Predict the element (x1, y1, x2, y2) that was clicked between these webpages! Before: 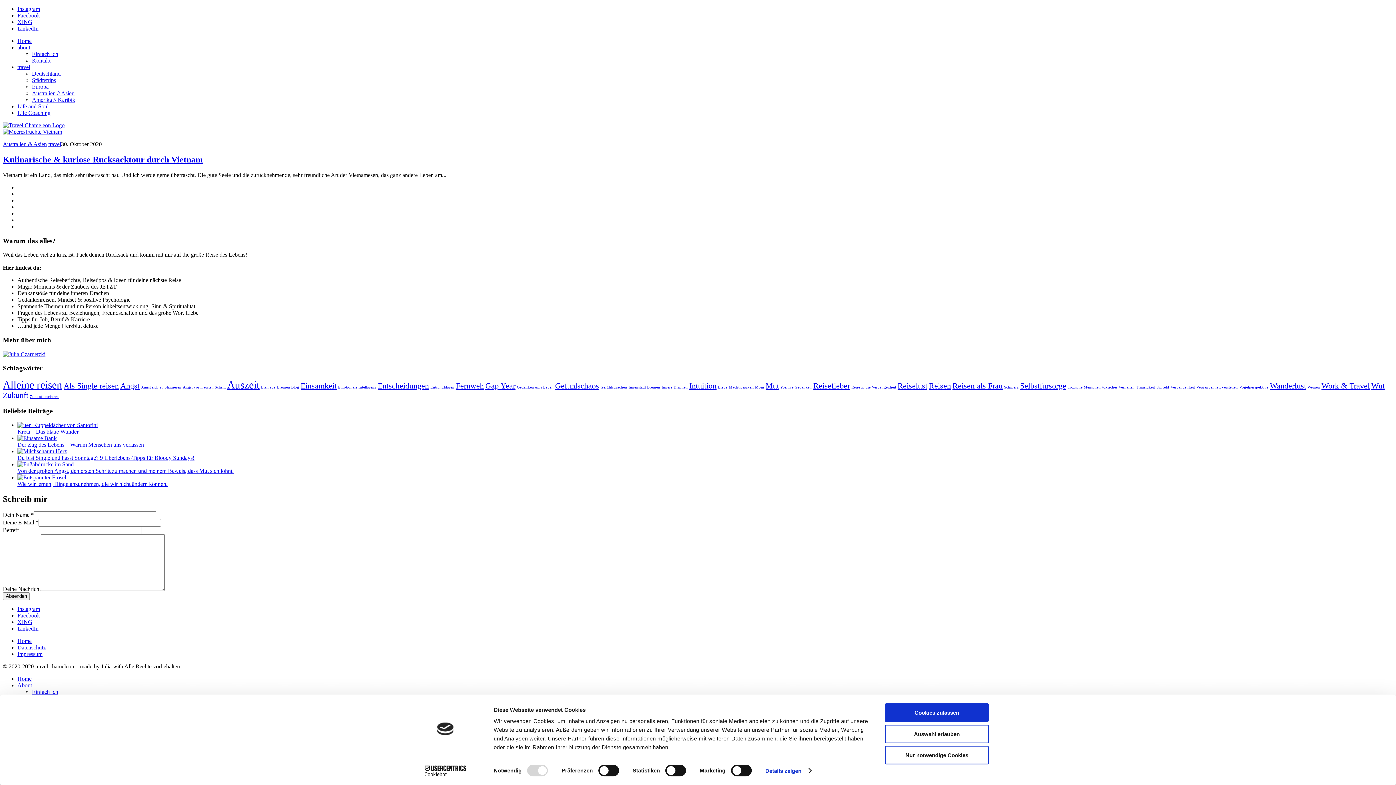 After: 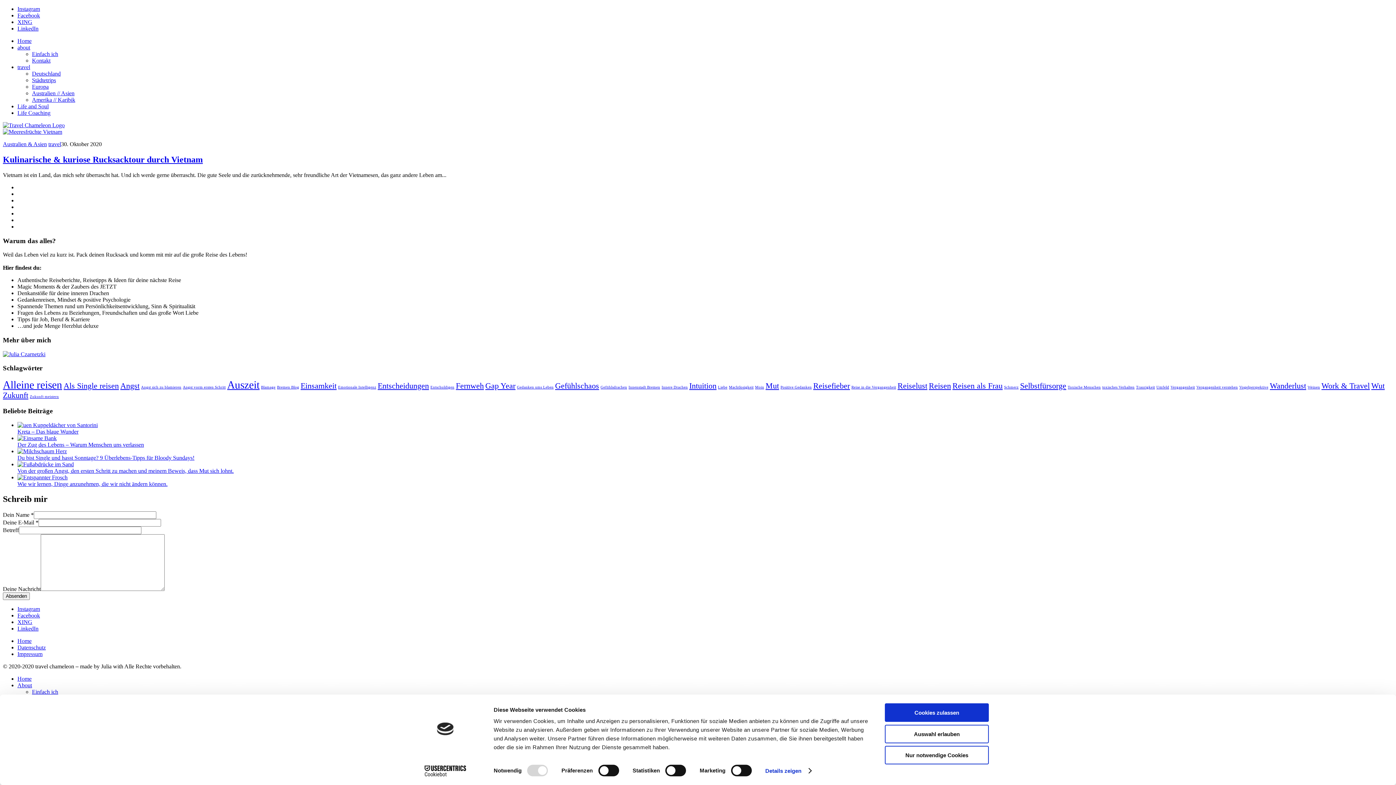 Action: label: Instagram bbox: (17, 5, 40, 12)